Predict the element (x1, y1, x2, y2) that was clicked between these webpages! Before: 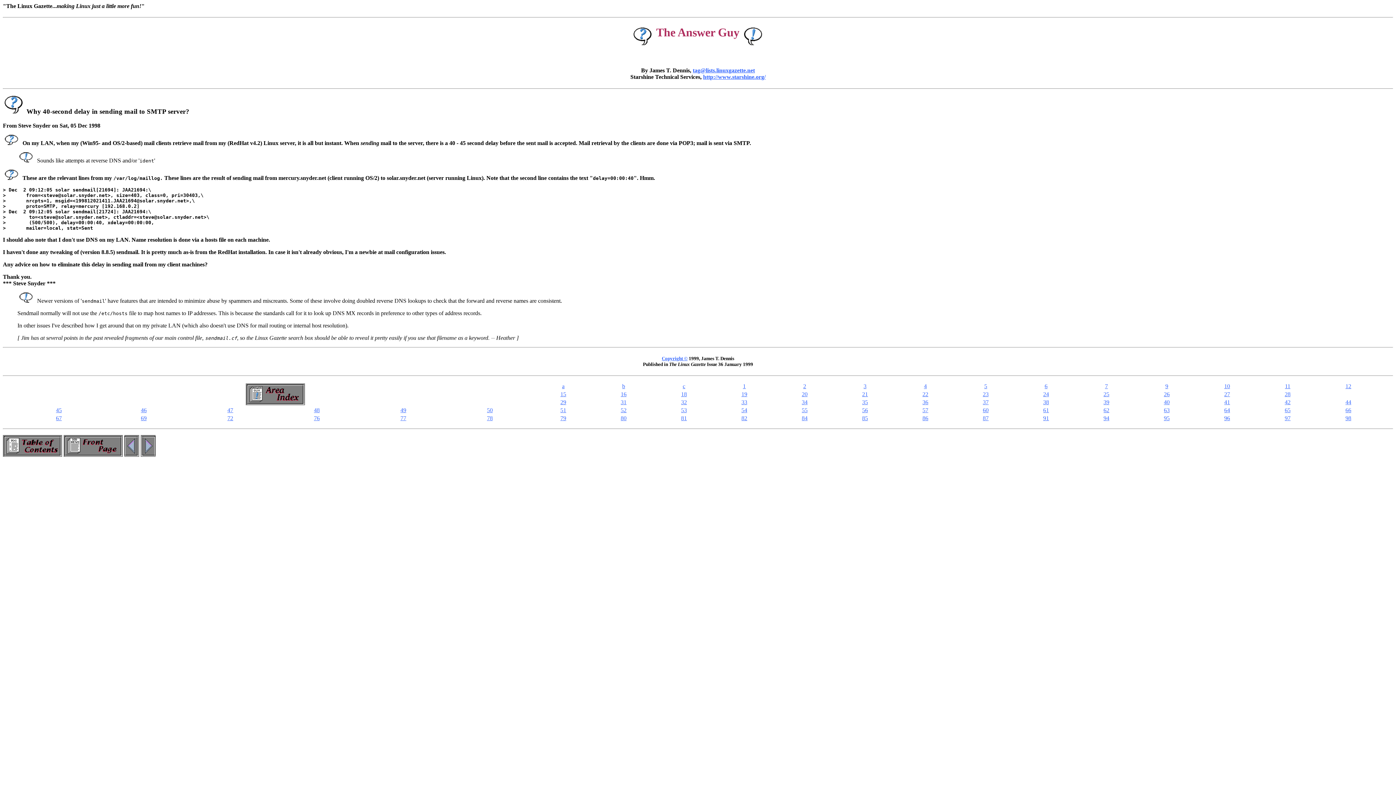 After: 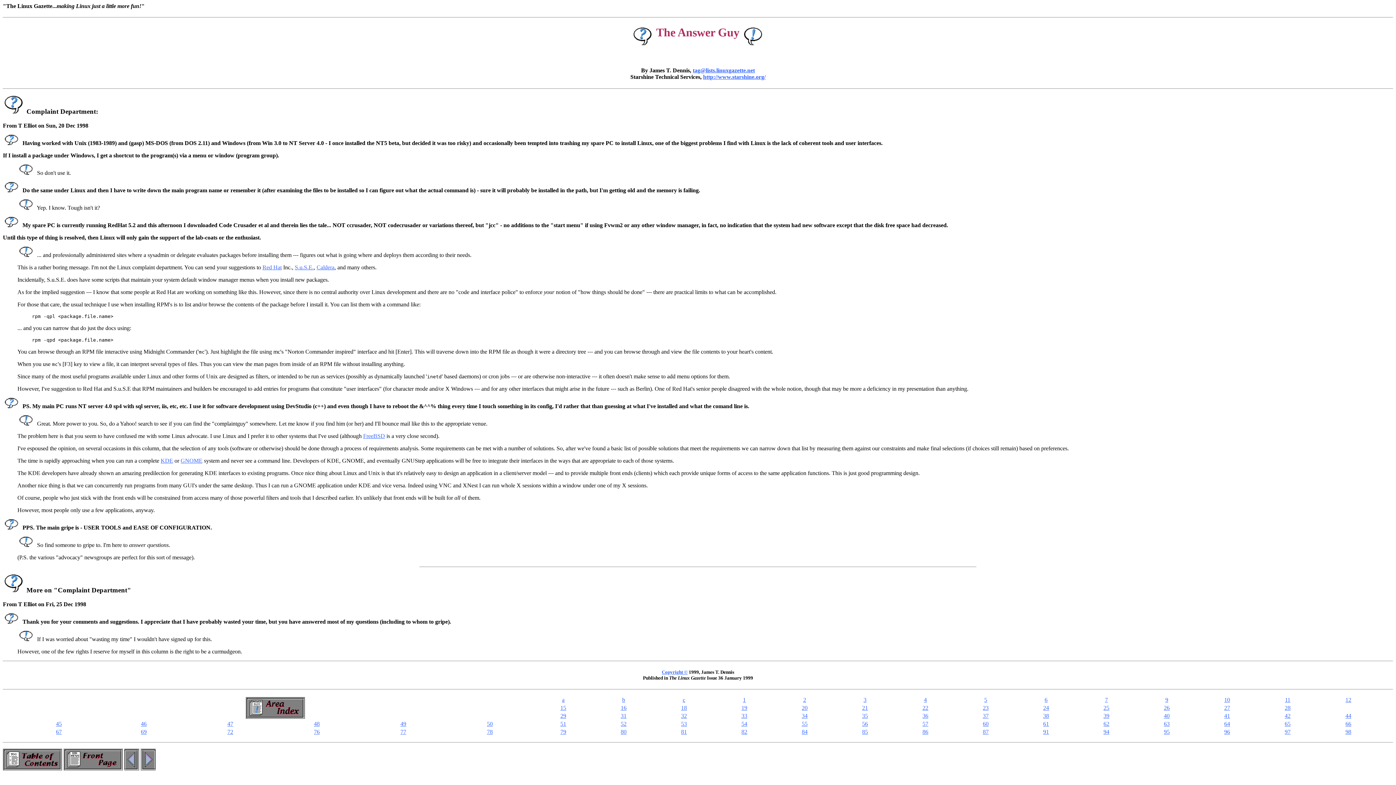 Action: bbox: (56, 415, 61, 421) label: 67